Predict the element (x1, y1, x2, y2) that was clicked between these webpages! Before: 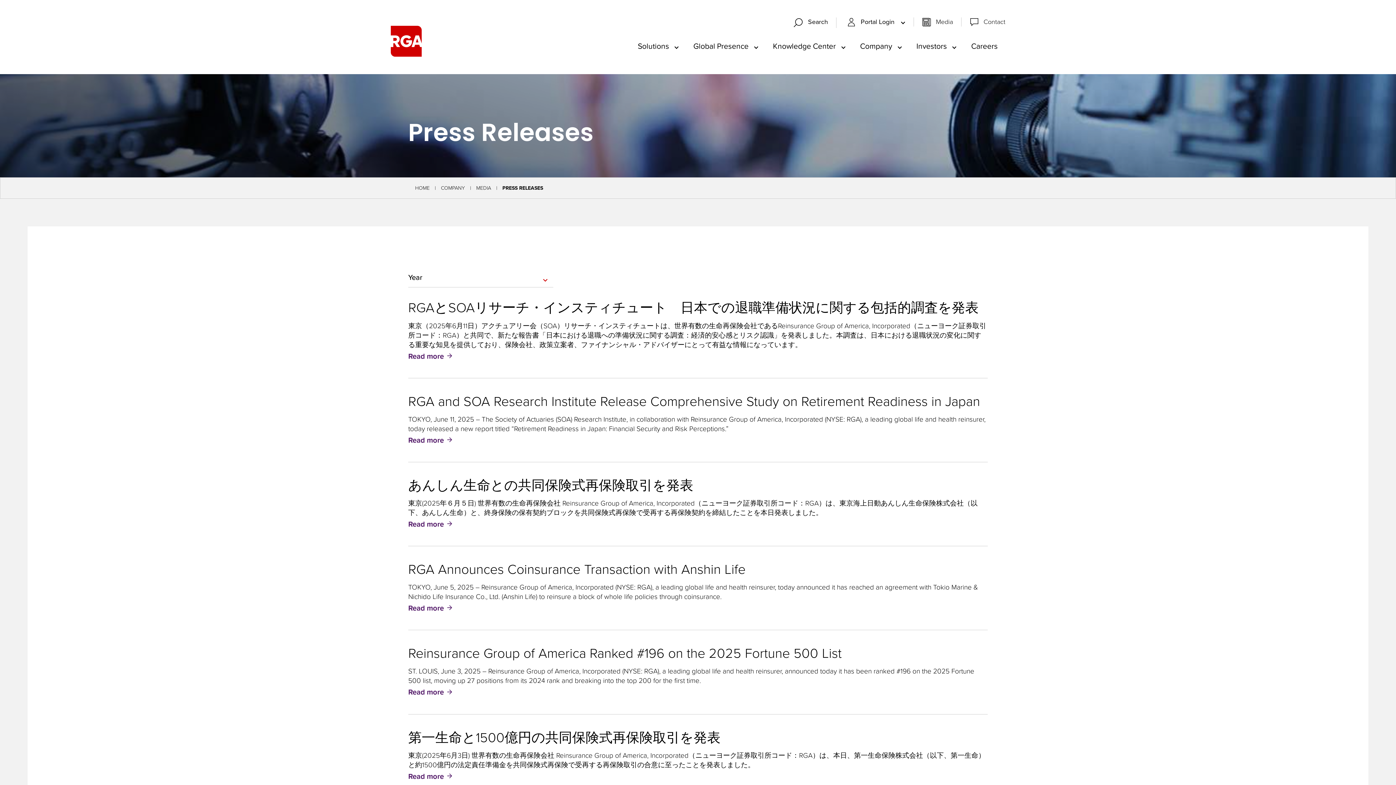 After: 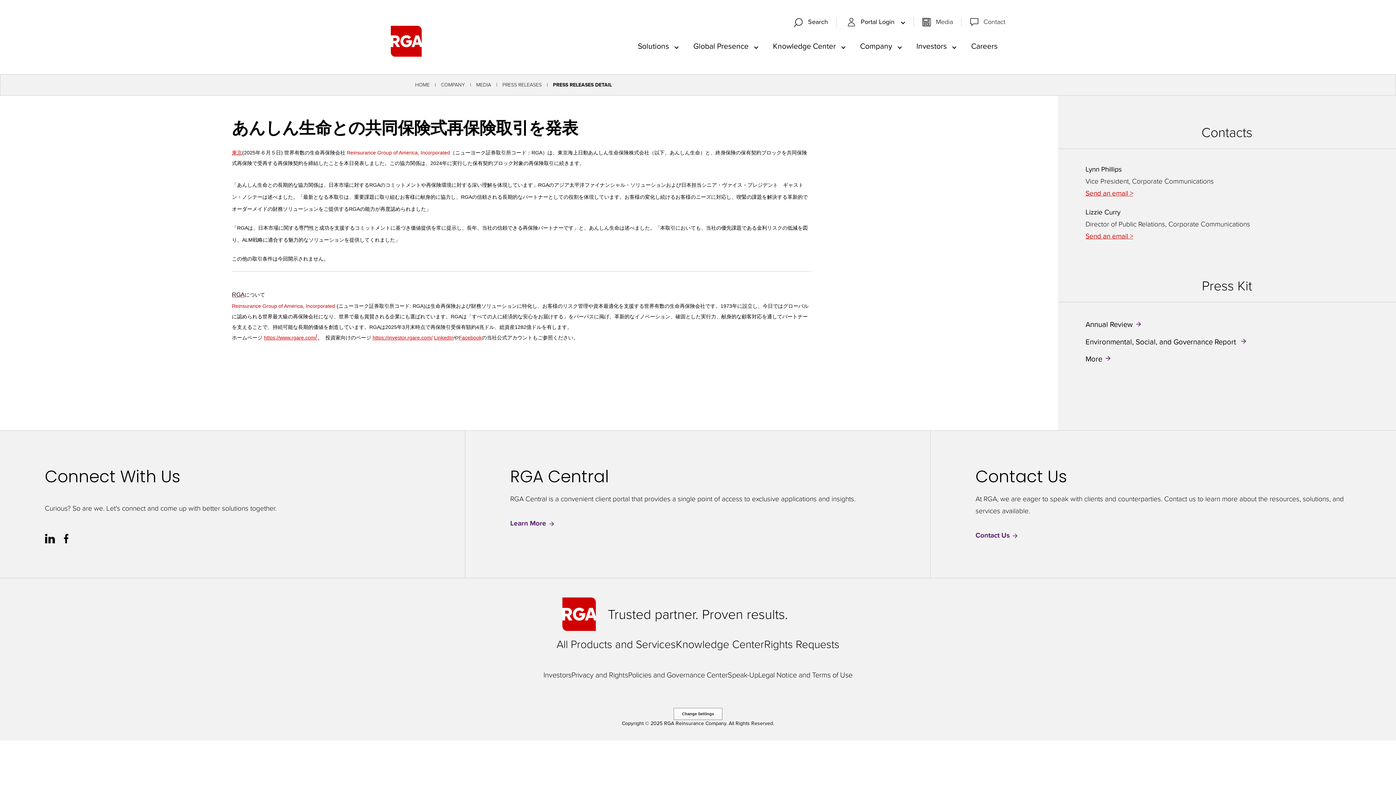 Action: bbox: (408, 517, 455, 532) label: Read more
about あんしん生命との共同保険式再保険取引を発表